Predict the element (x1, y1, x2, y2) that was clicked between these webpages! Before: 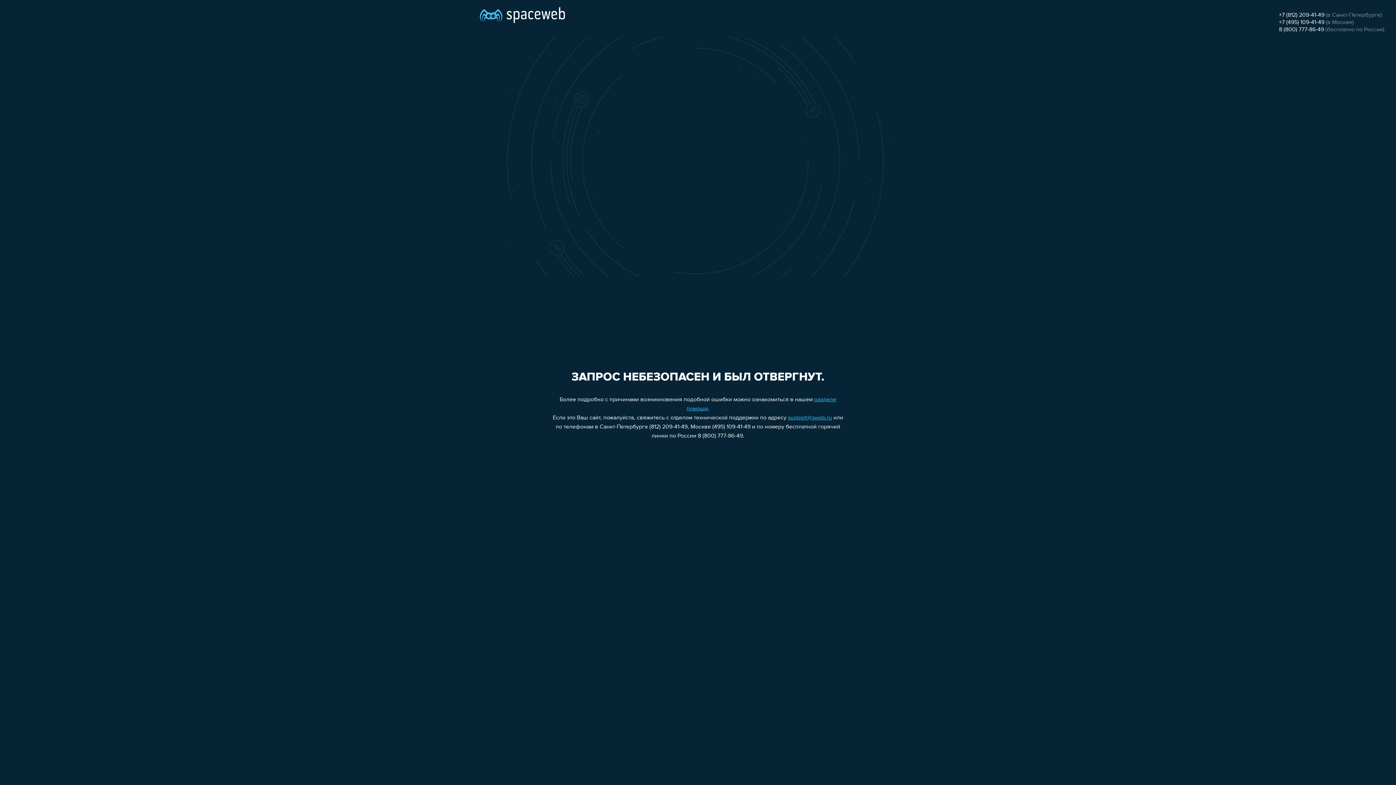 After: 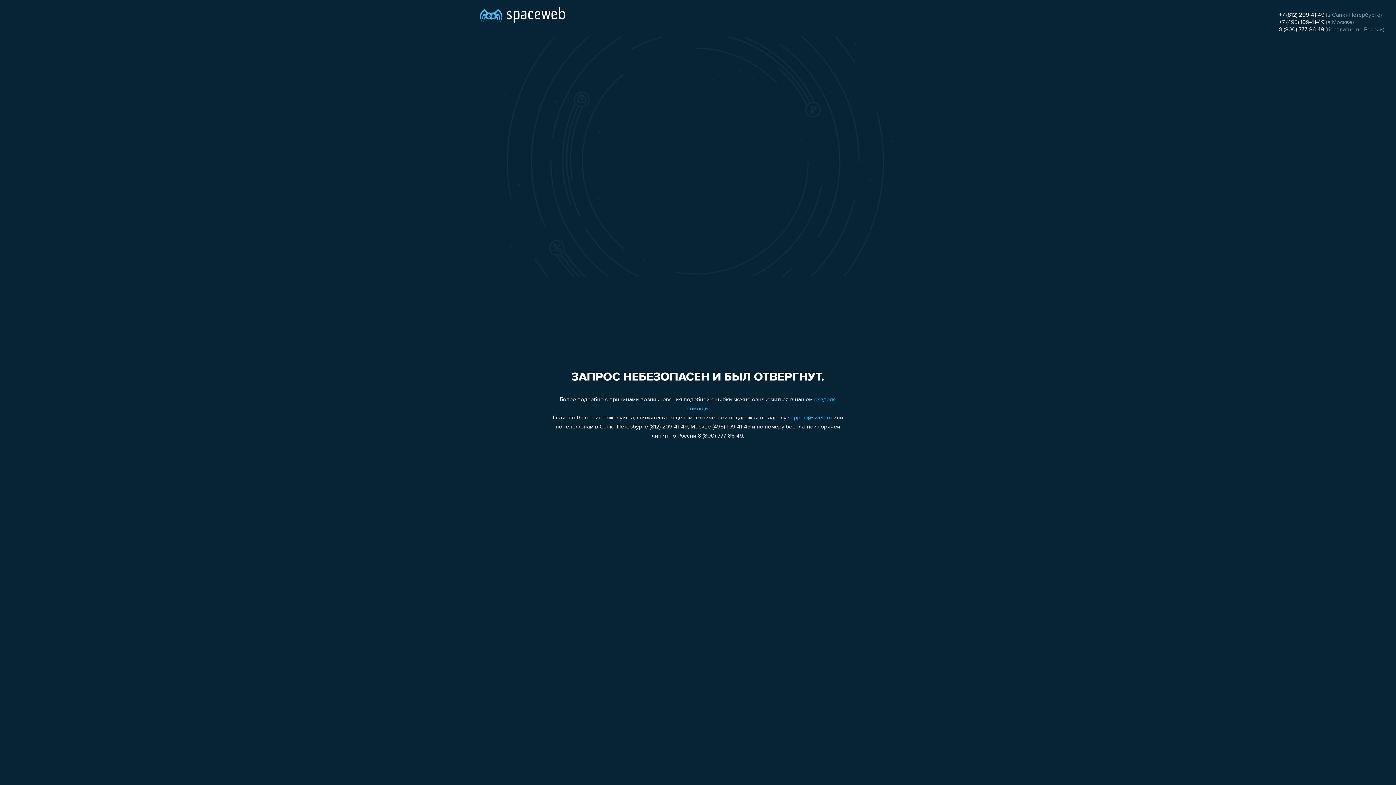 Action: bbox: (1279, 19, 1324, 25) label: +7 (495) 109-41-49